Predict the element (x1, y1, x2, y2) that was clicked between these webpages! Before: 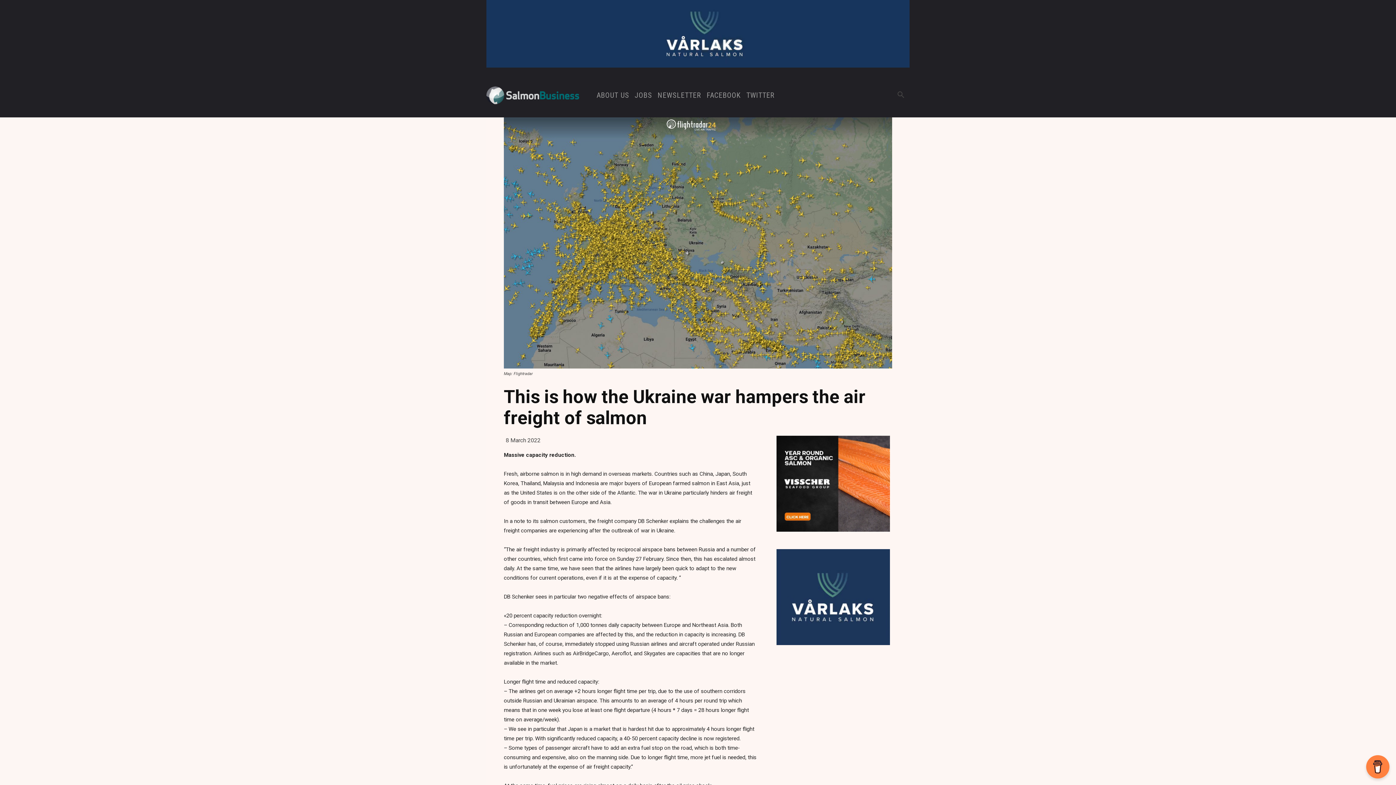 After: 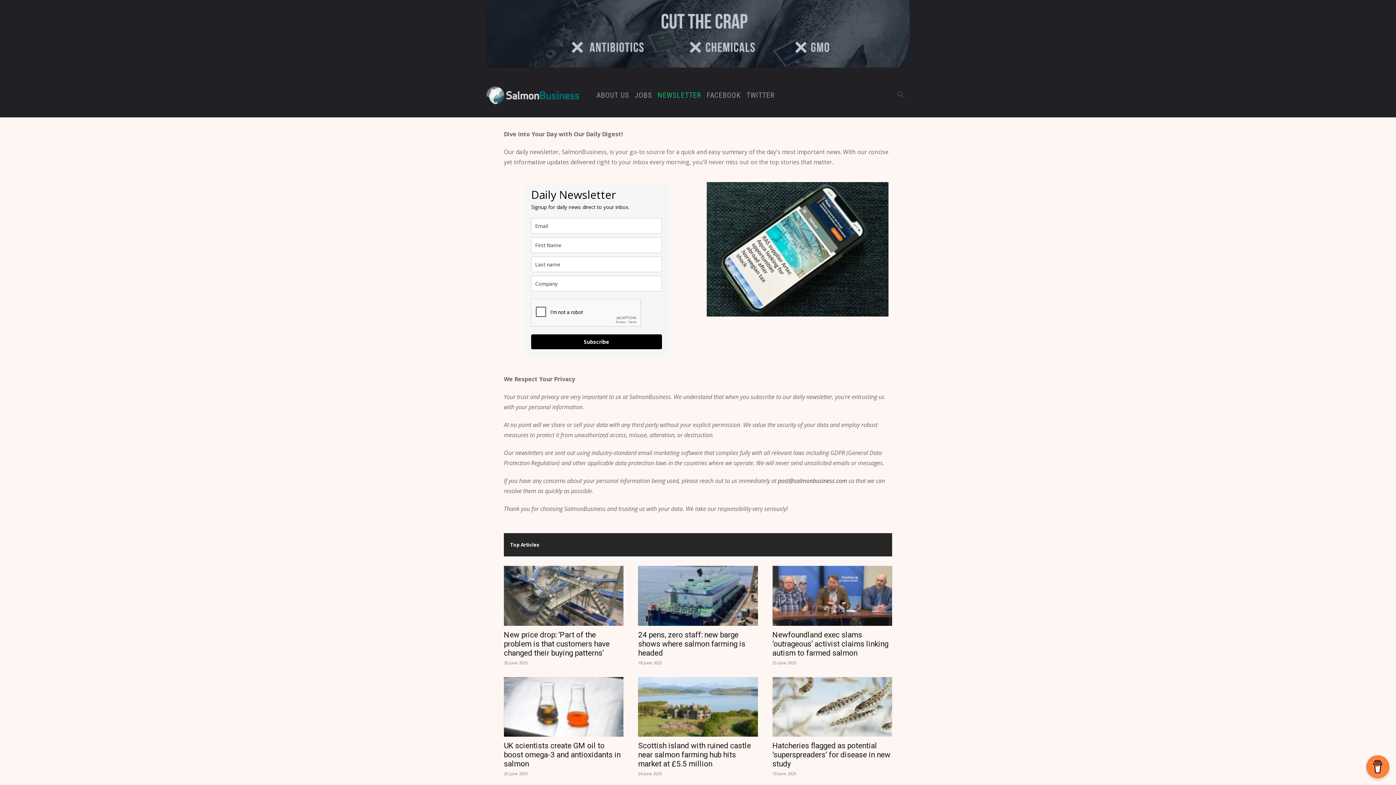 Action: bbox: (657, 73, 701, 117) label: NEWSLETTER